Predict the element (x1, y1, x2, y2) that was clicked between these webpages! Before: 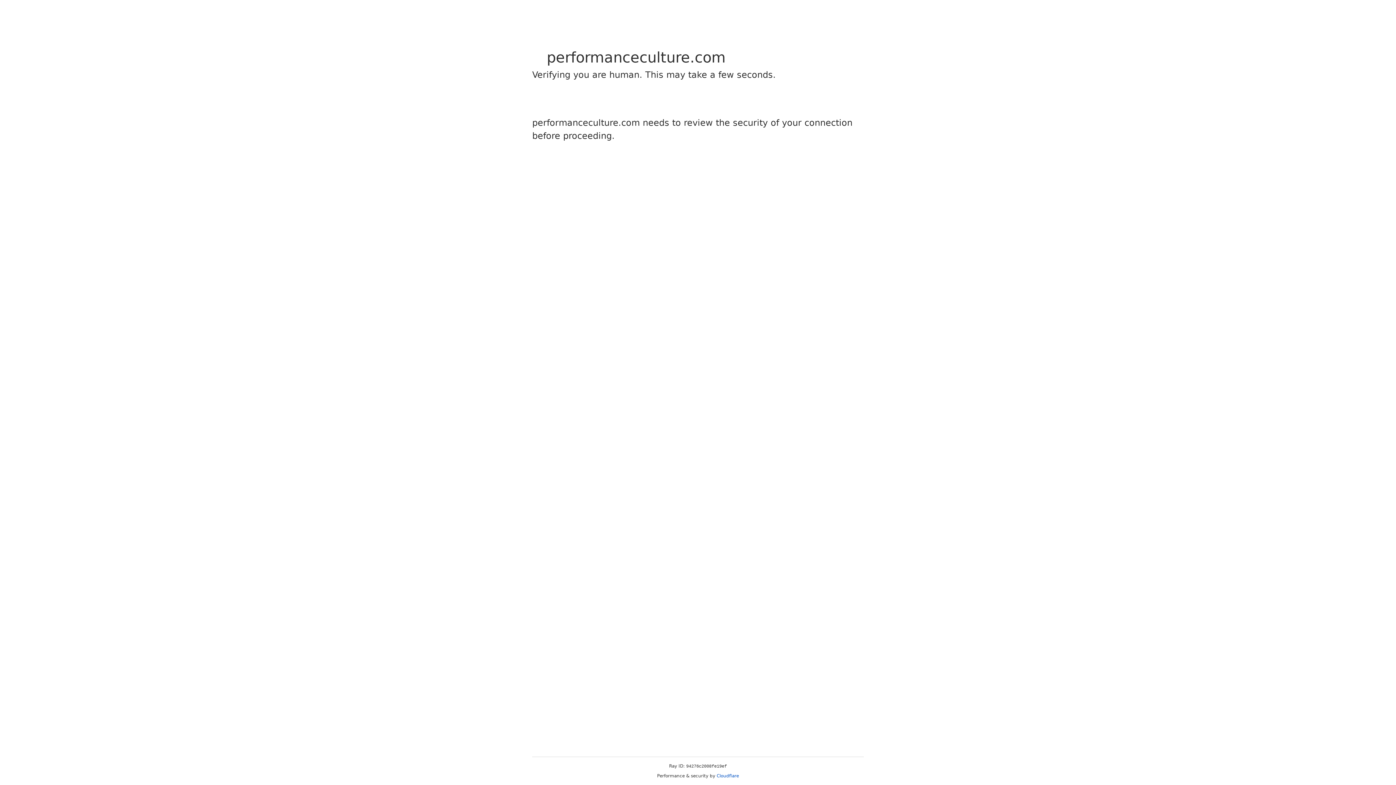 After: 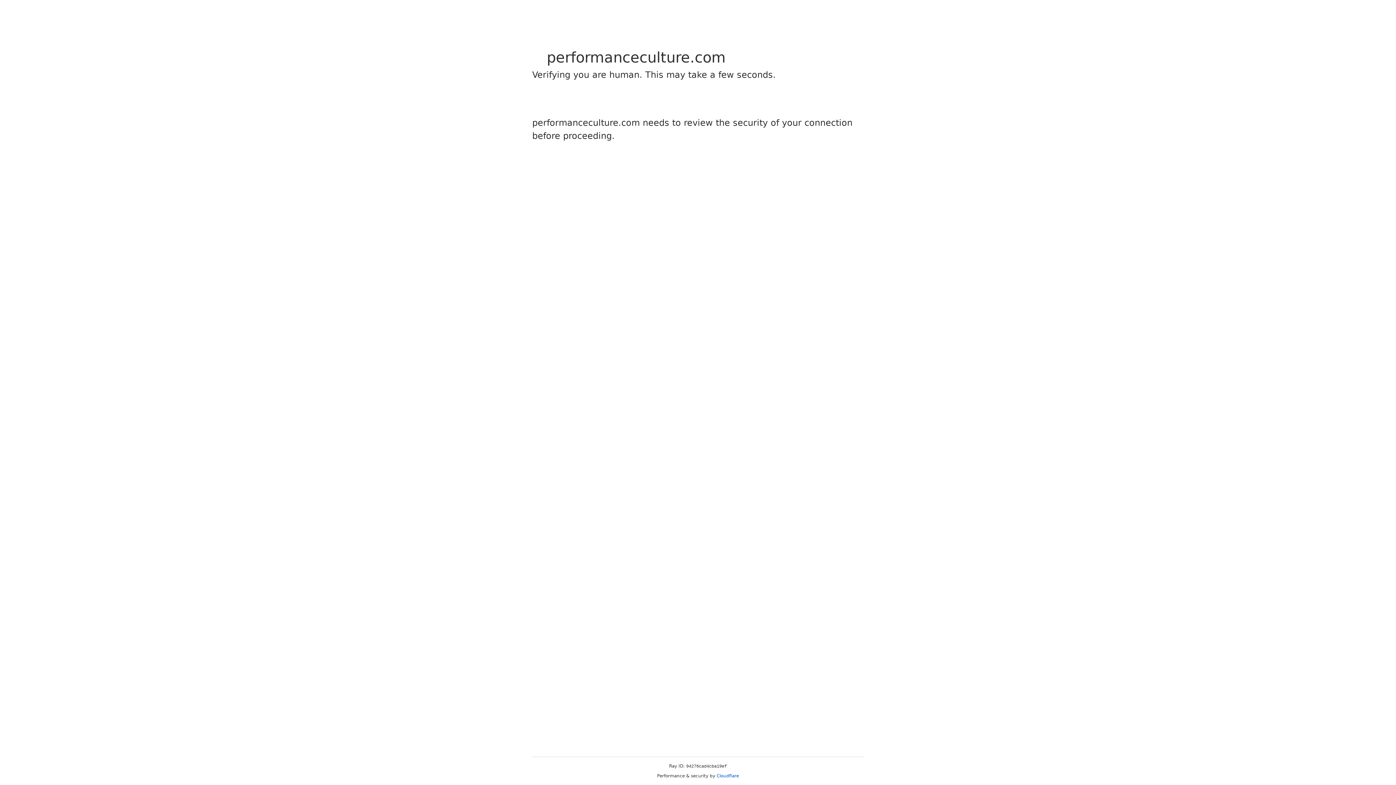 Action: label: Cloudflare bbox: (716, 773, 739, 778)